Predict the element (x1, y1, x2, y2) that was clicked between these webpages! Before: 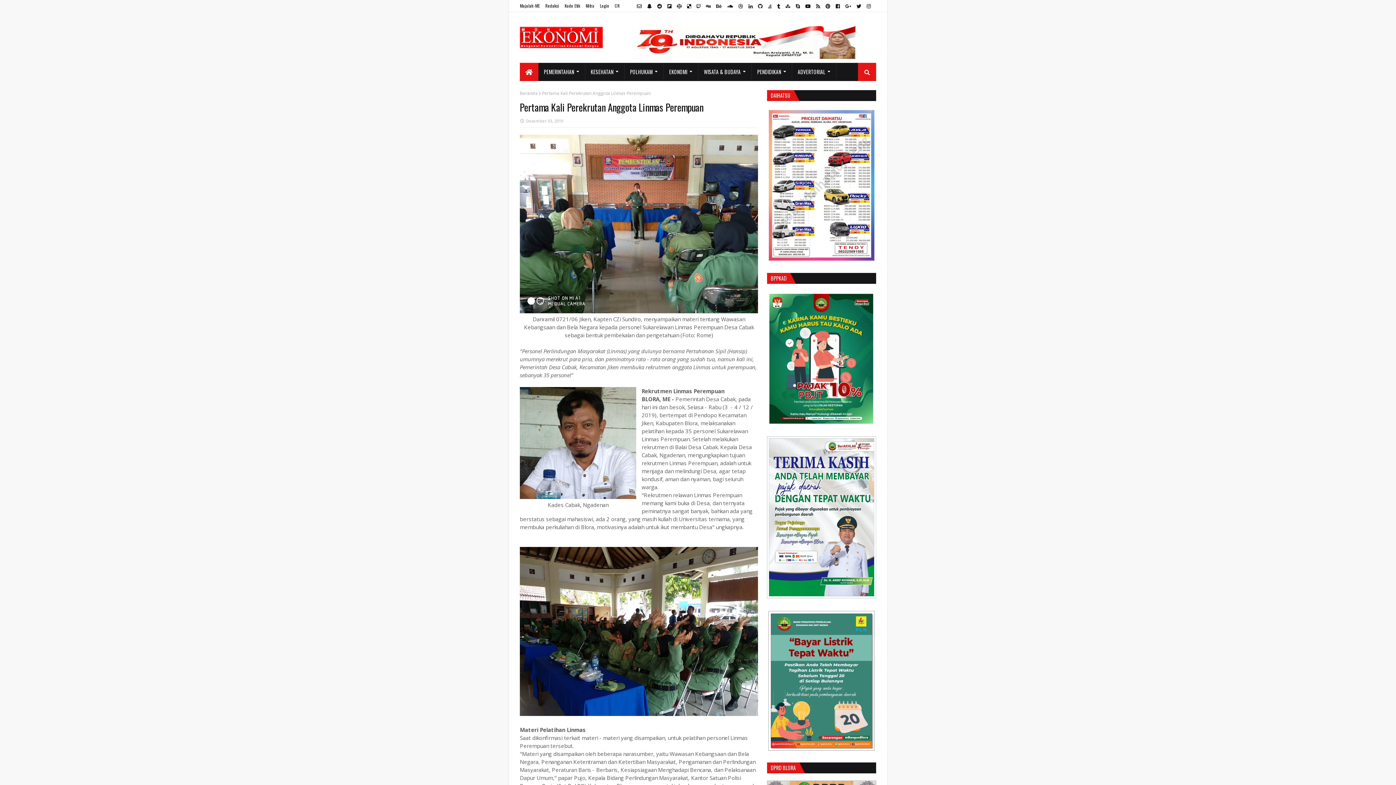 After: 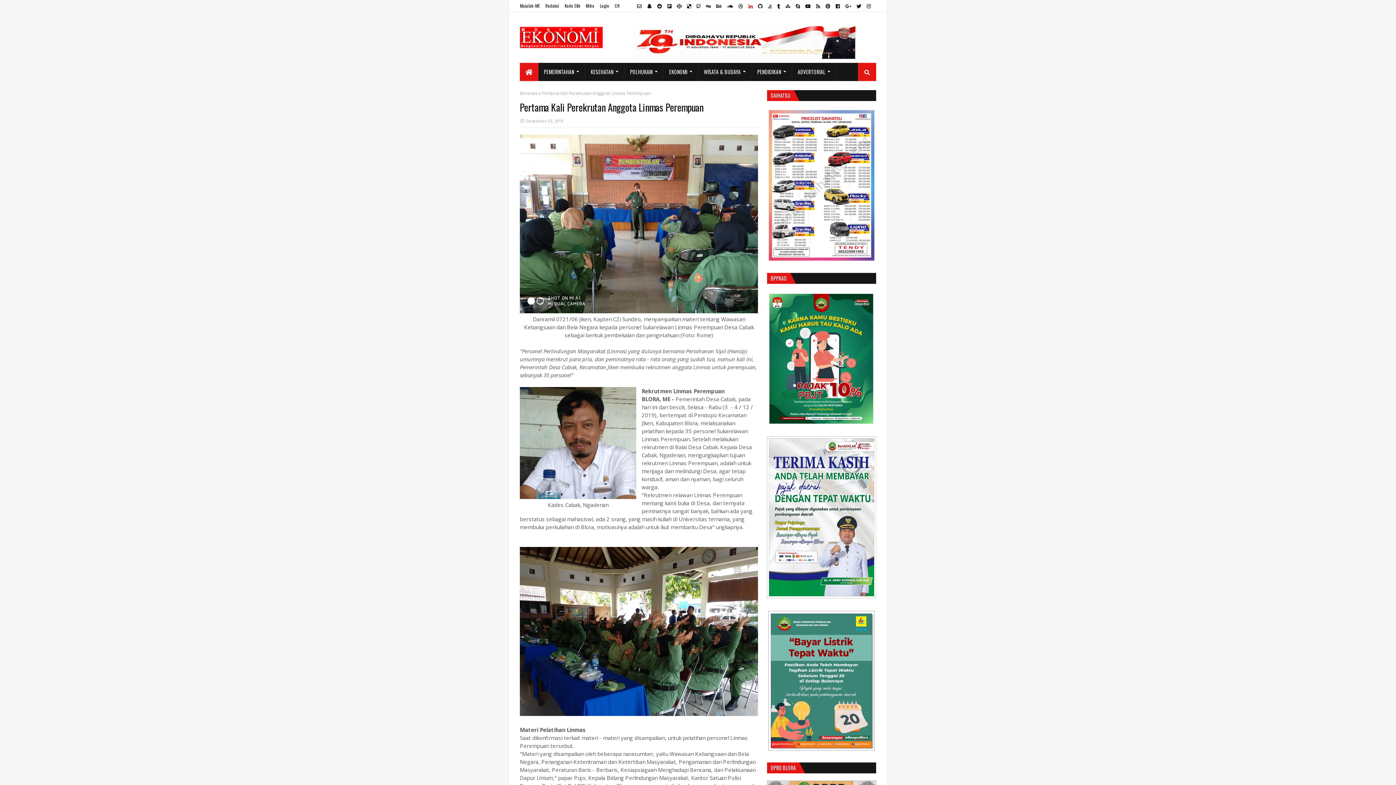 Action: bbox: (746, 0, 754, 12)